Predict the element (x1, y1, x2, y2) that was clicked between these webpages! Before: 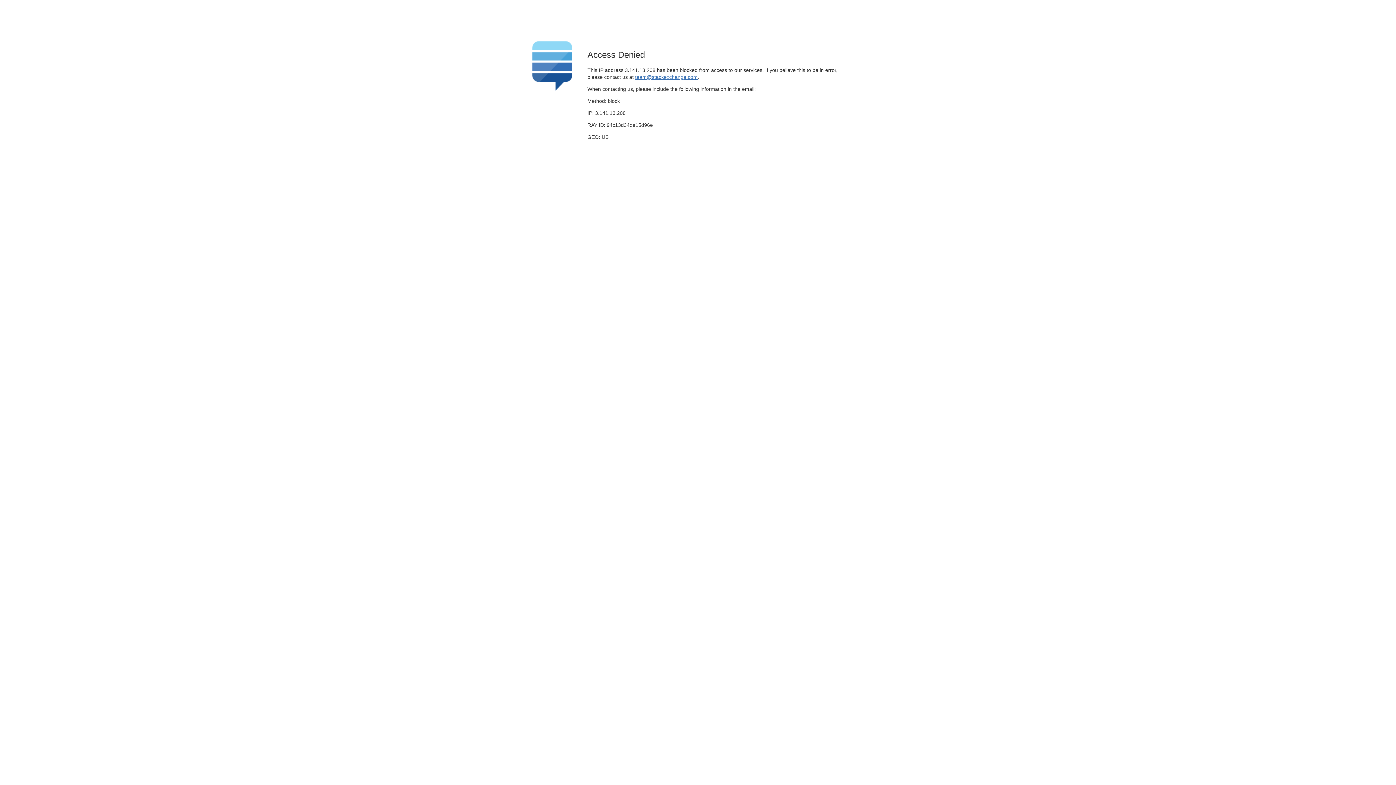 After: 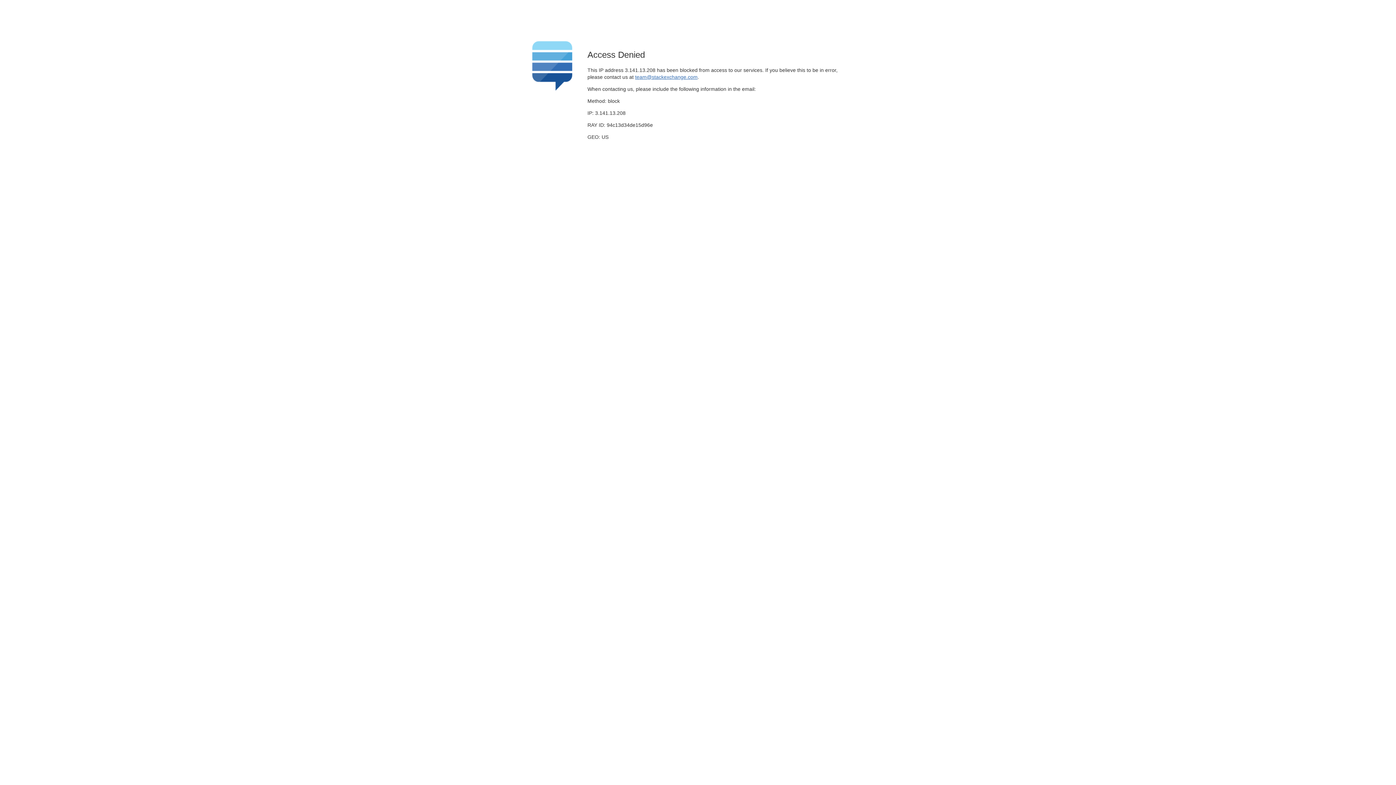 Action: bbox: (635, 74, 697, 79) label: team@stackexchange.com